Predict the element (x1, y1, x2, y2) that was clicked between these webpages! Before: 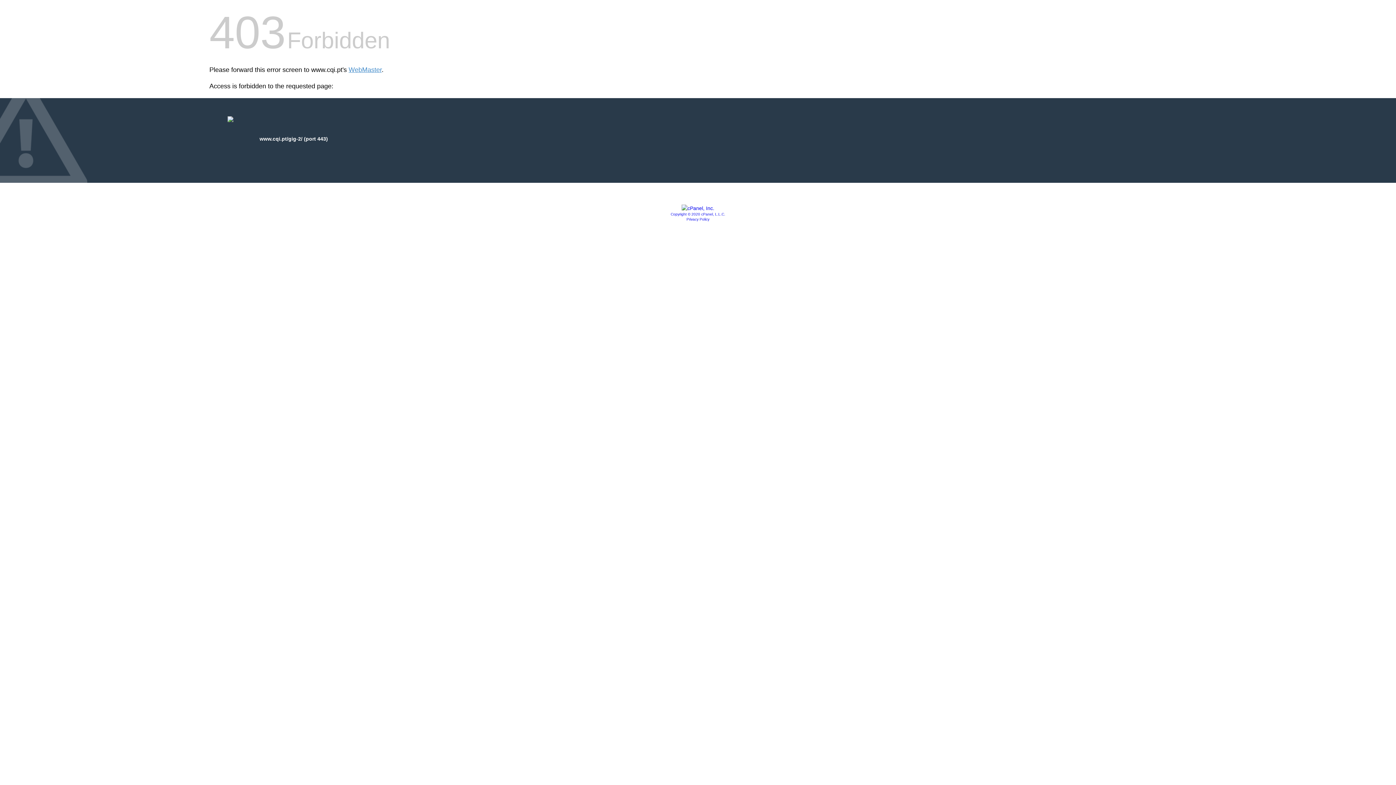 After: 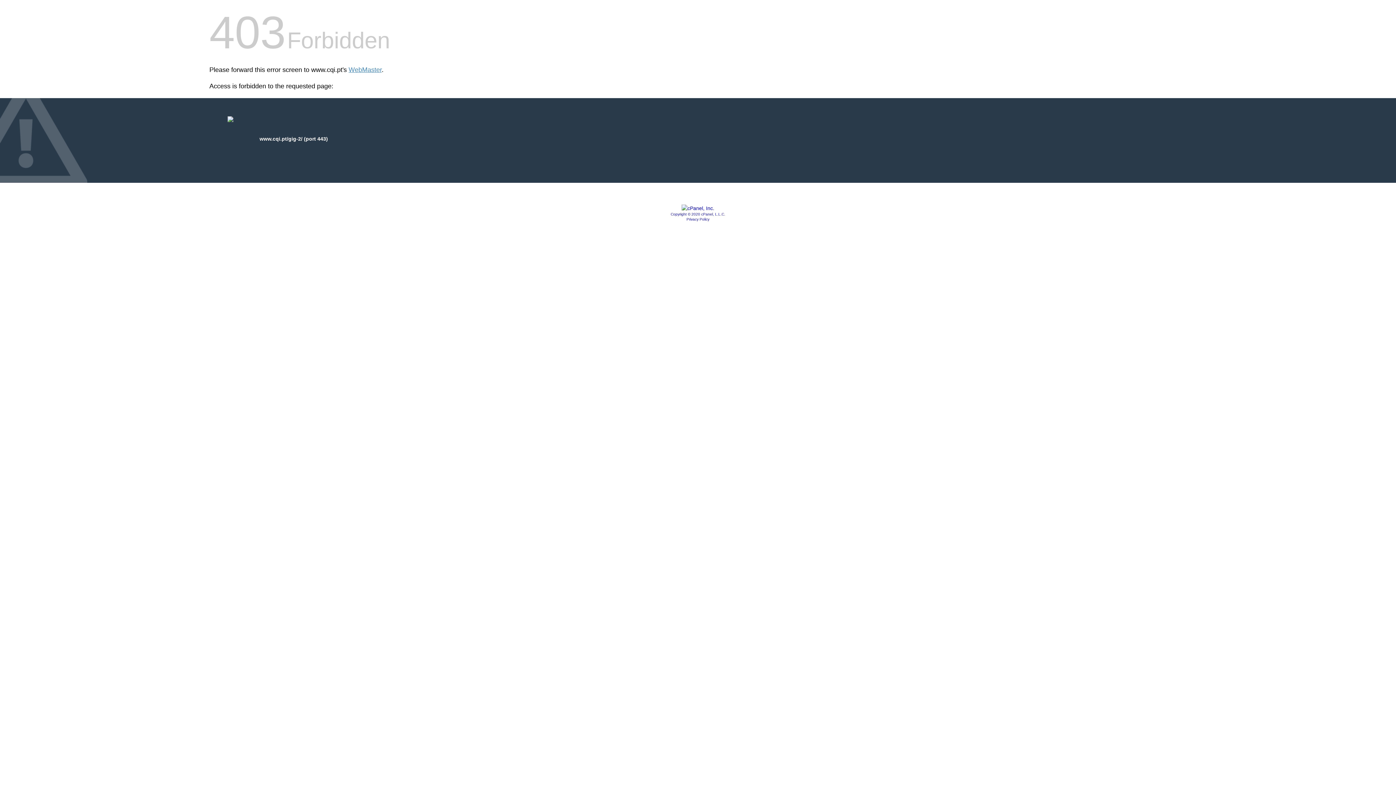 Action: bbox: (681, 205, 714, 211)